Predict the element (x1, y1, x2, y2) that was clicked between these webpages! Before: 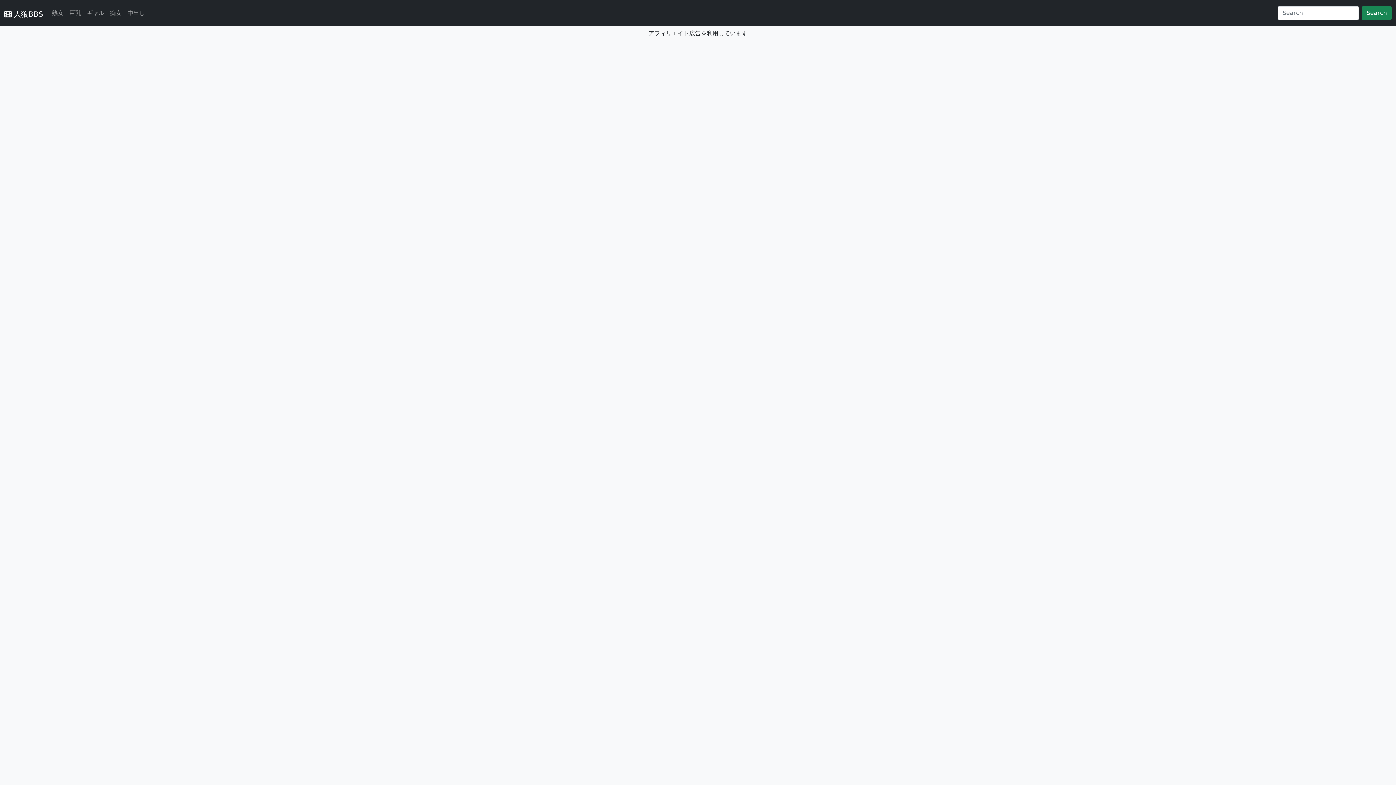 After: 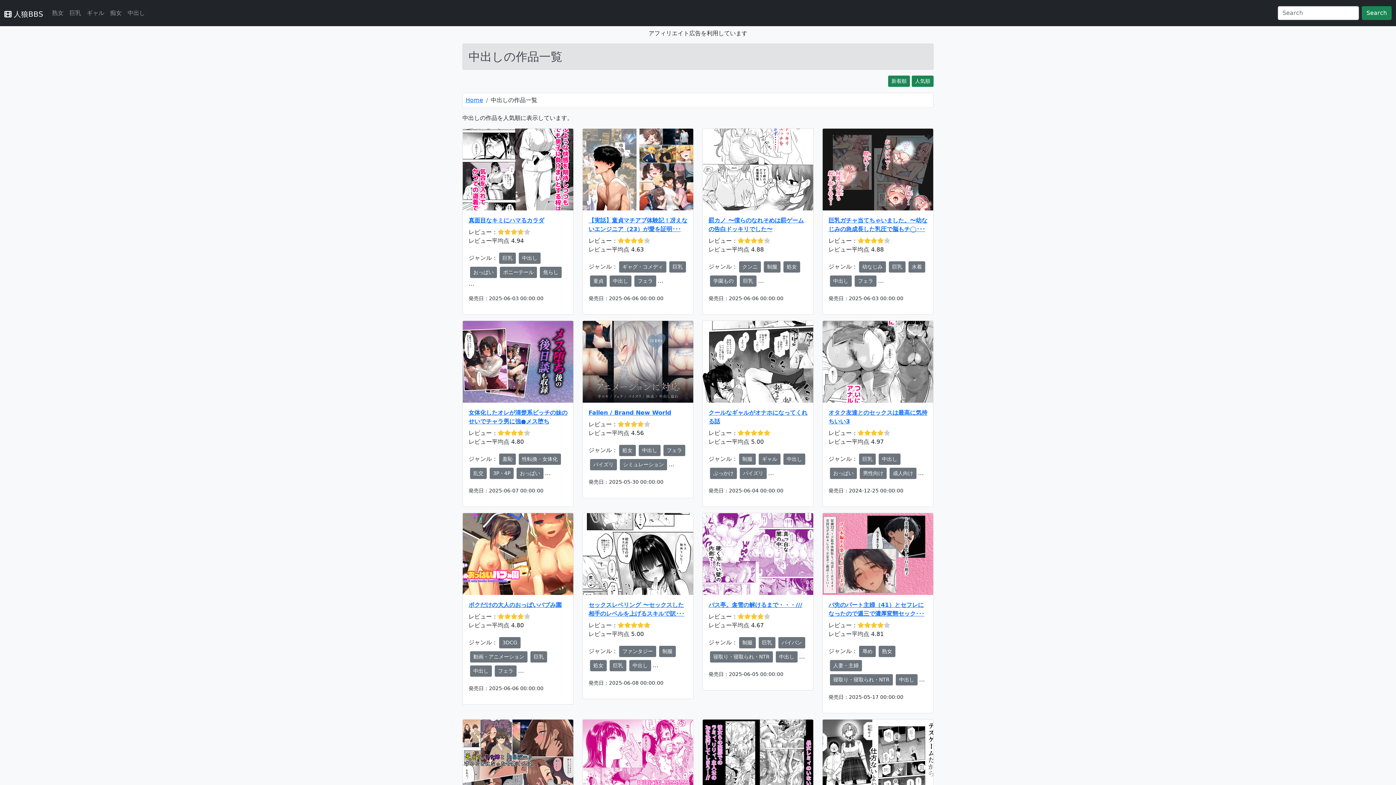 Action: bbox: (124, 5, 148, 20) label: 中出し